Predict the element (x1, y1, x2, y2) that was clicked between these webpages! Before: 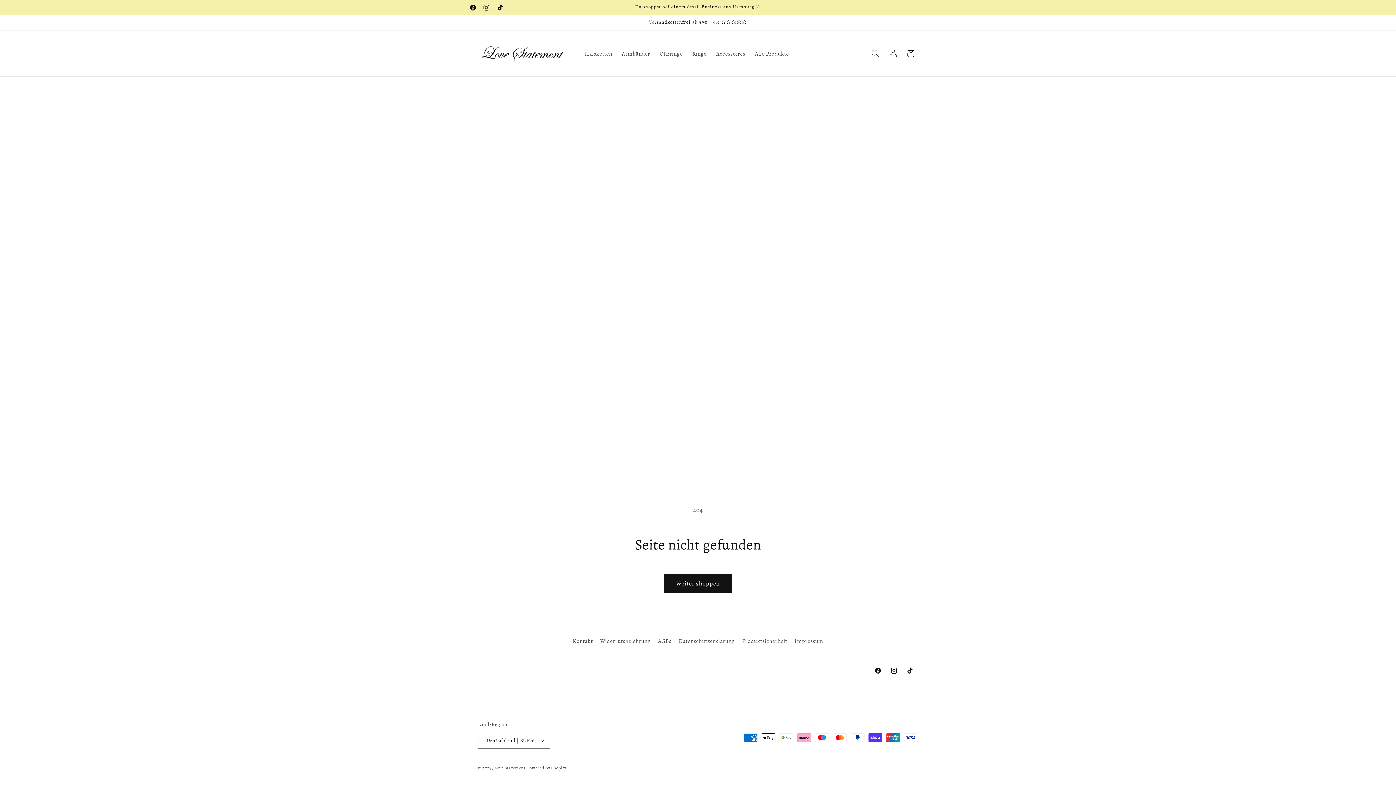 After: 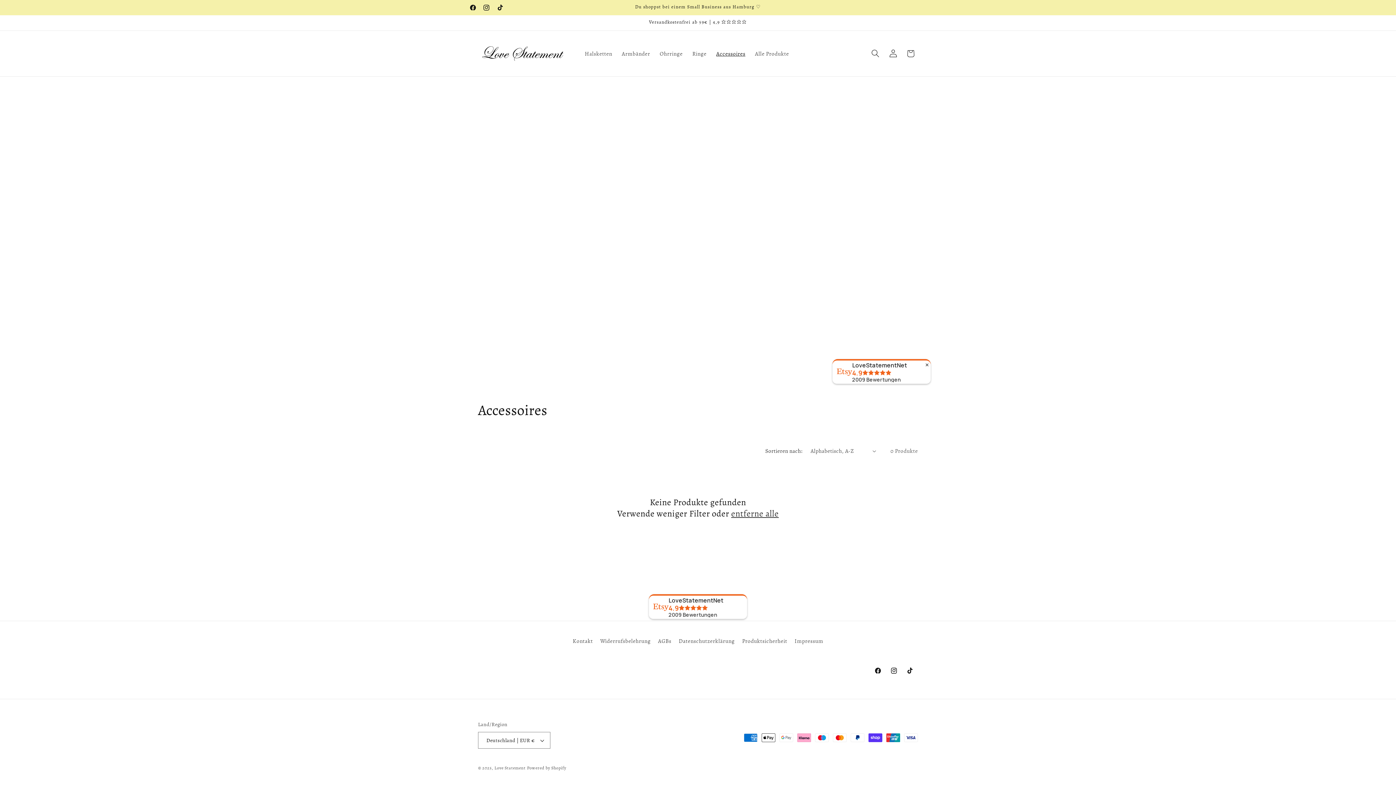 Action: bbox: (711, 45, 750, 61) label: Accessoires